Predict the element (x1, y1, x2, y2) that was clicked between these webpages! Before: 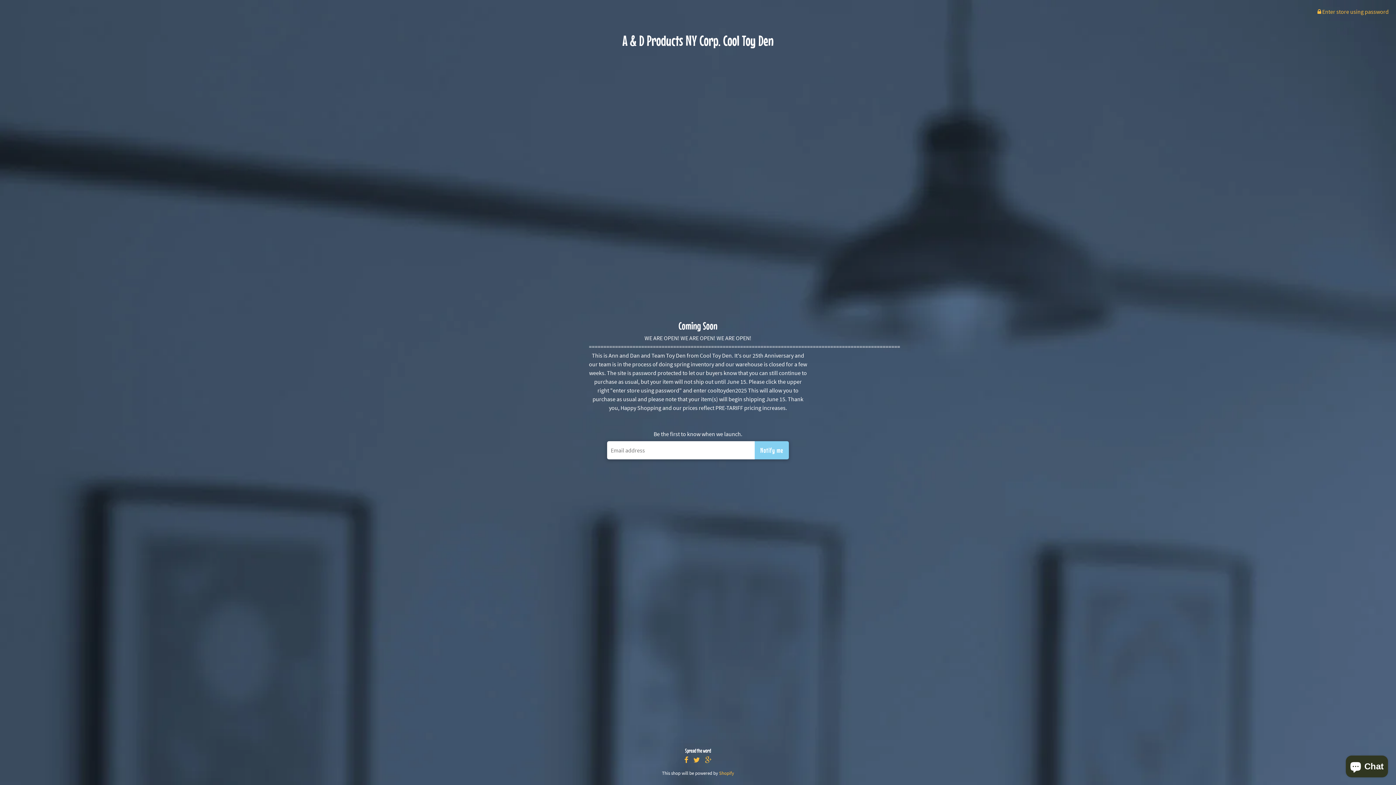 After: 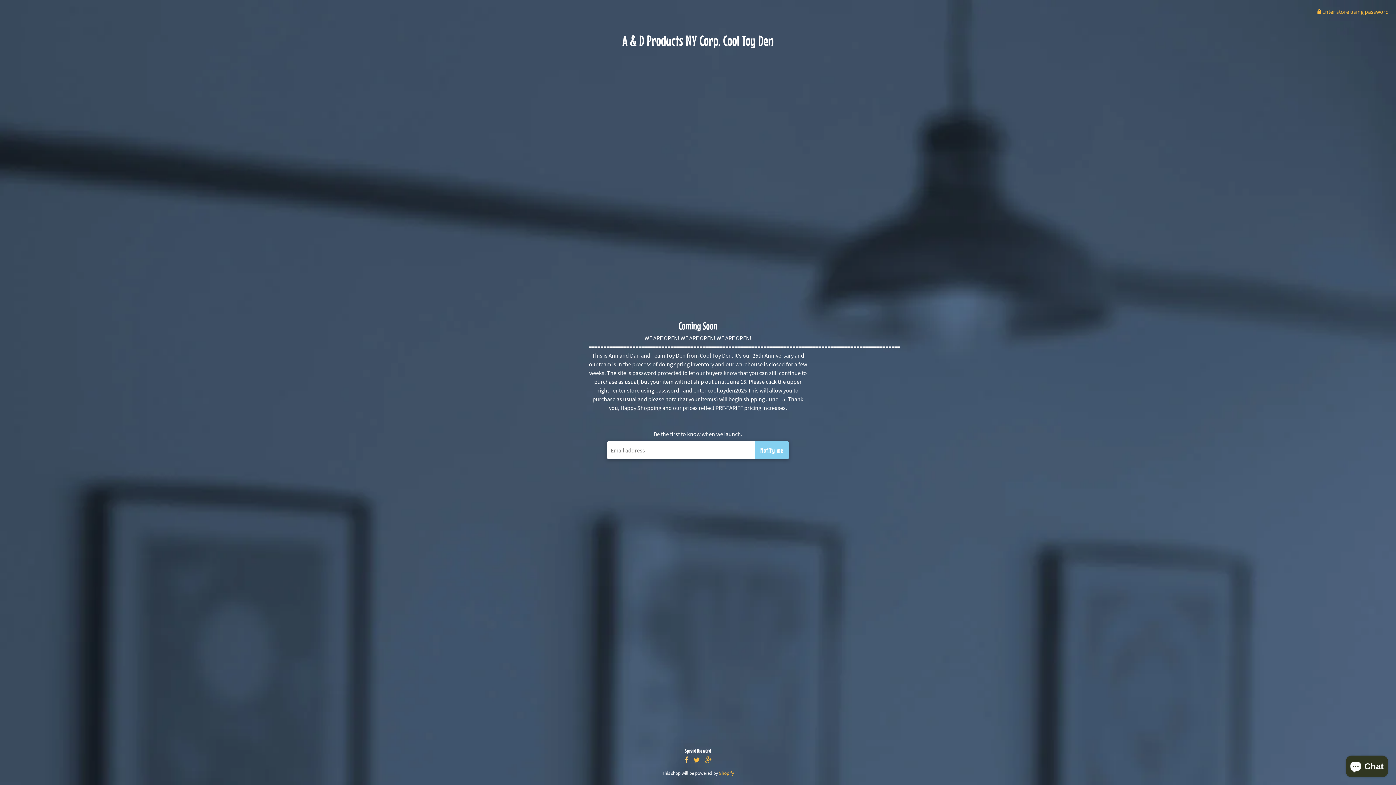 Action: bbox: (682, 755, 690, 765)